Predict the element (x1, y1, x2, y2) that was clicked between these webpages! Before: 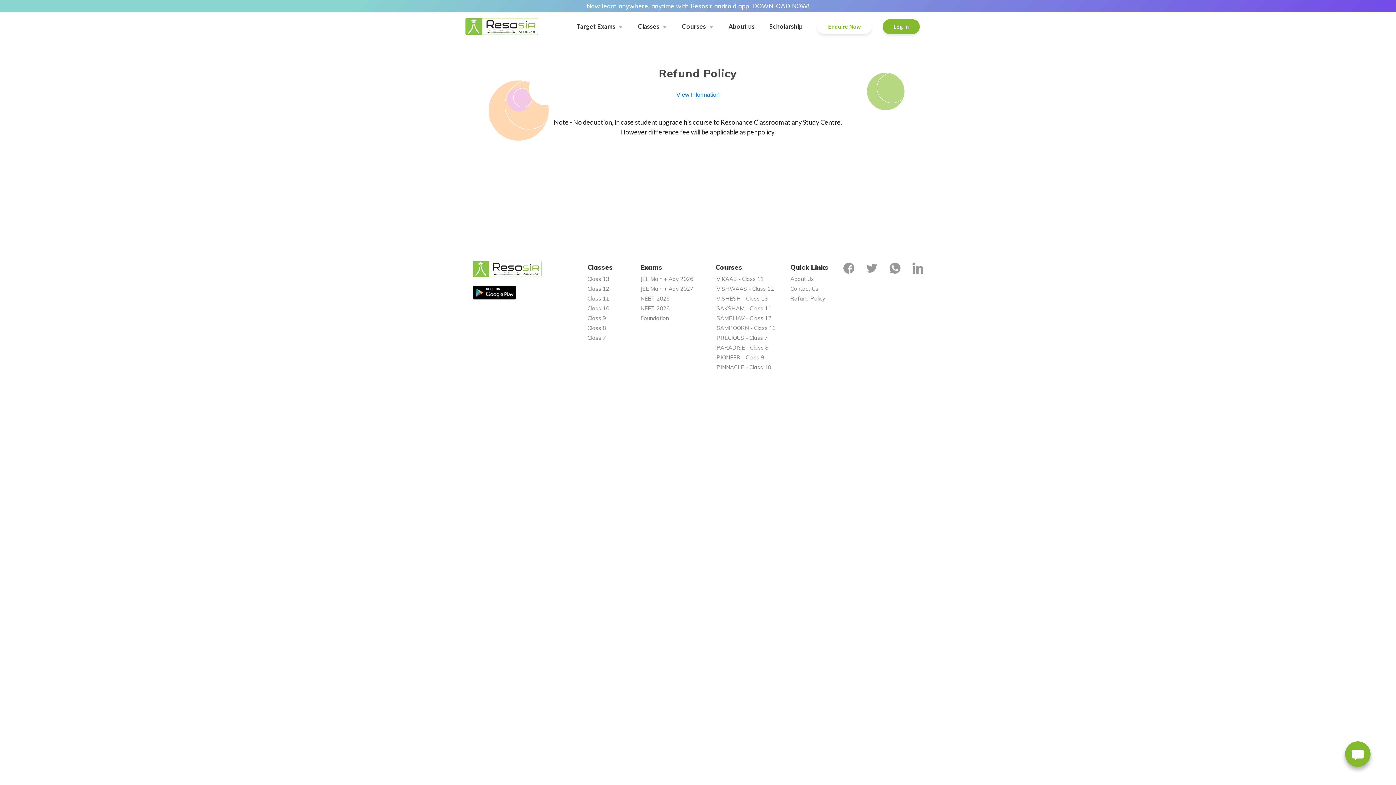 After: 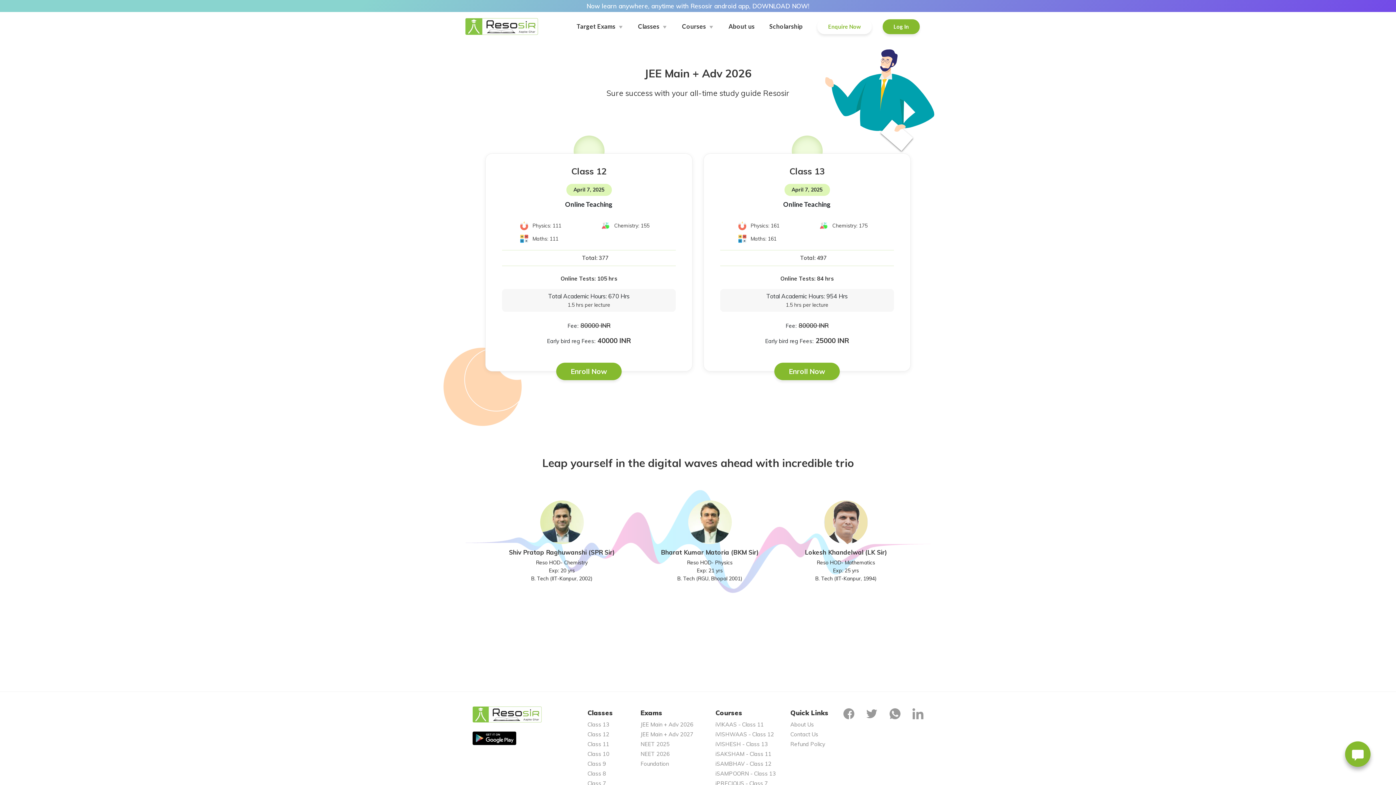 Action: bbox: (640, 274, 693, 284) label: JEE Main + Adv 2026